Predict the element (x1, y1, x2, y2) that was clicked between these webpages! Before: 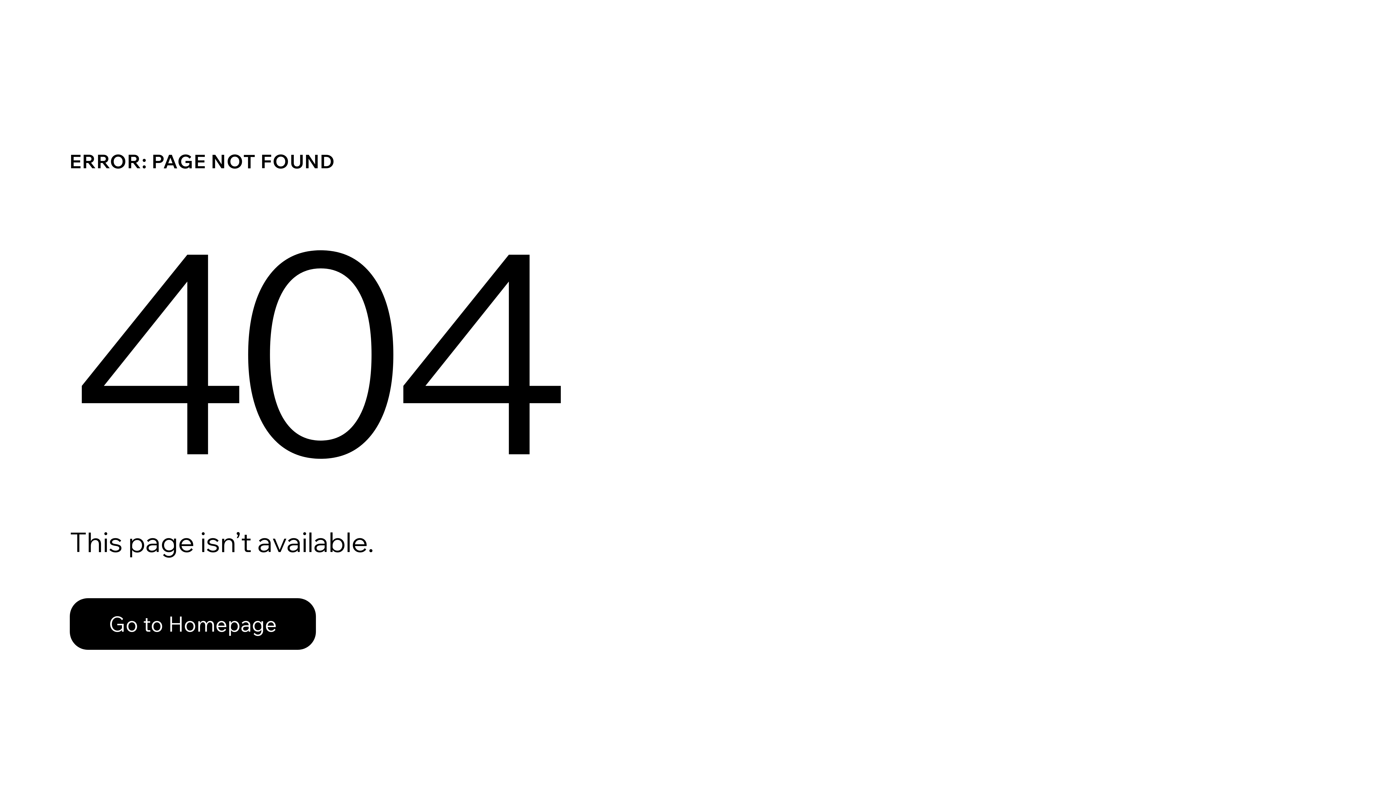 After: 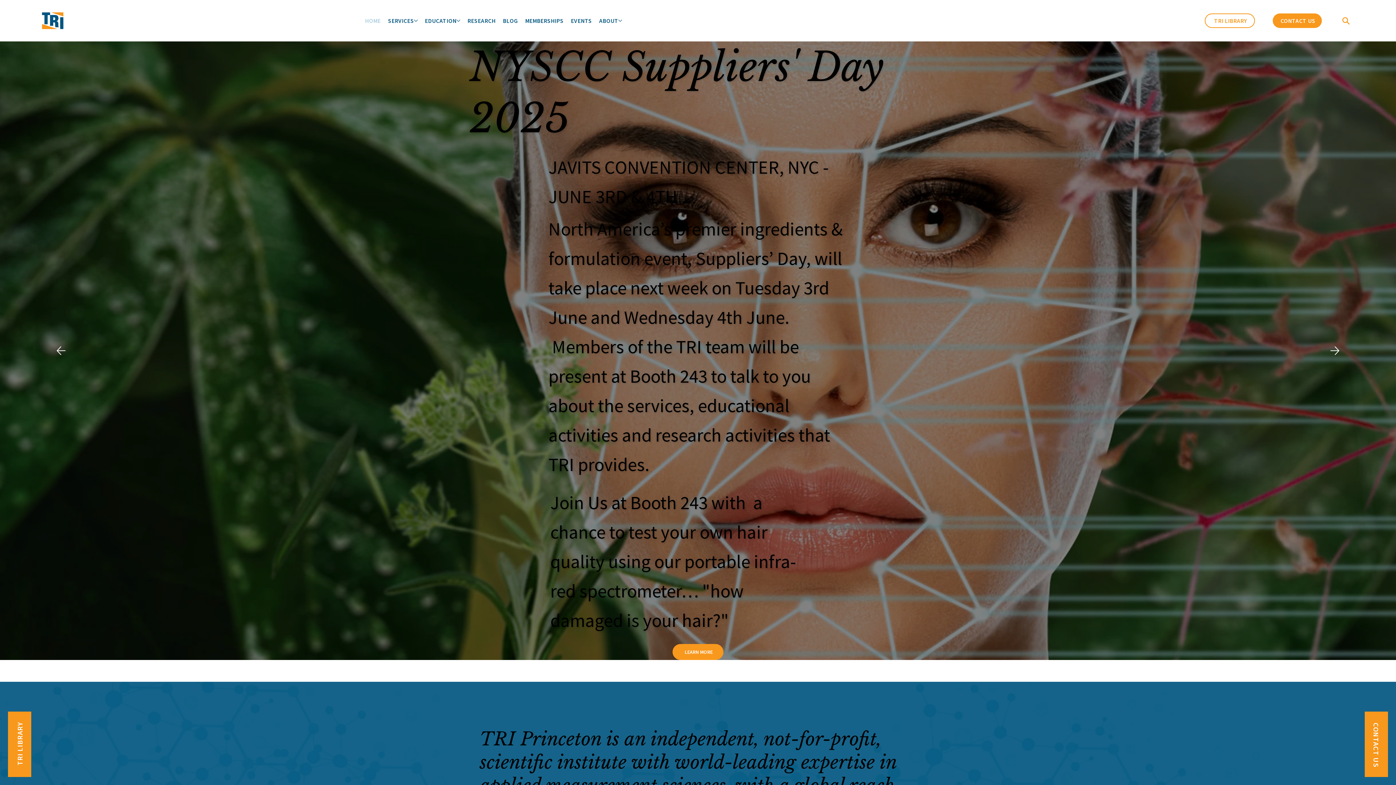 Action: label: Go to Homepage bbox: (69, 598, 316, 650)